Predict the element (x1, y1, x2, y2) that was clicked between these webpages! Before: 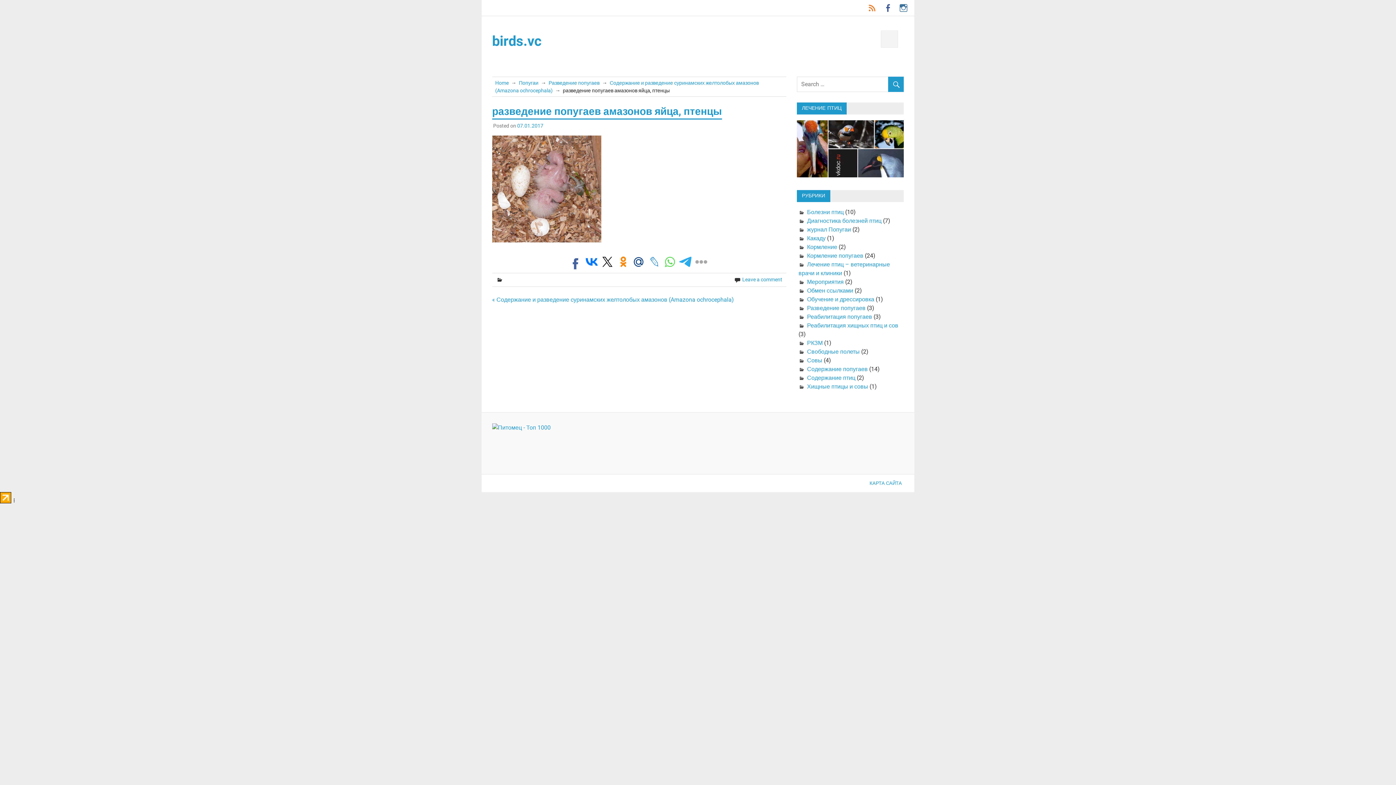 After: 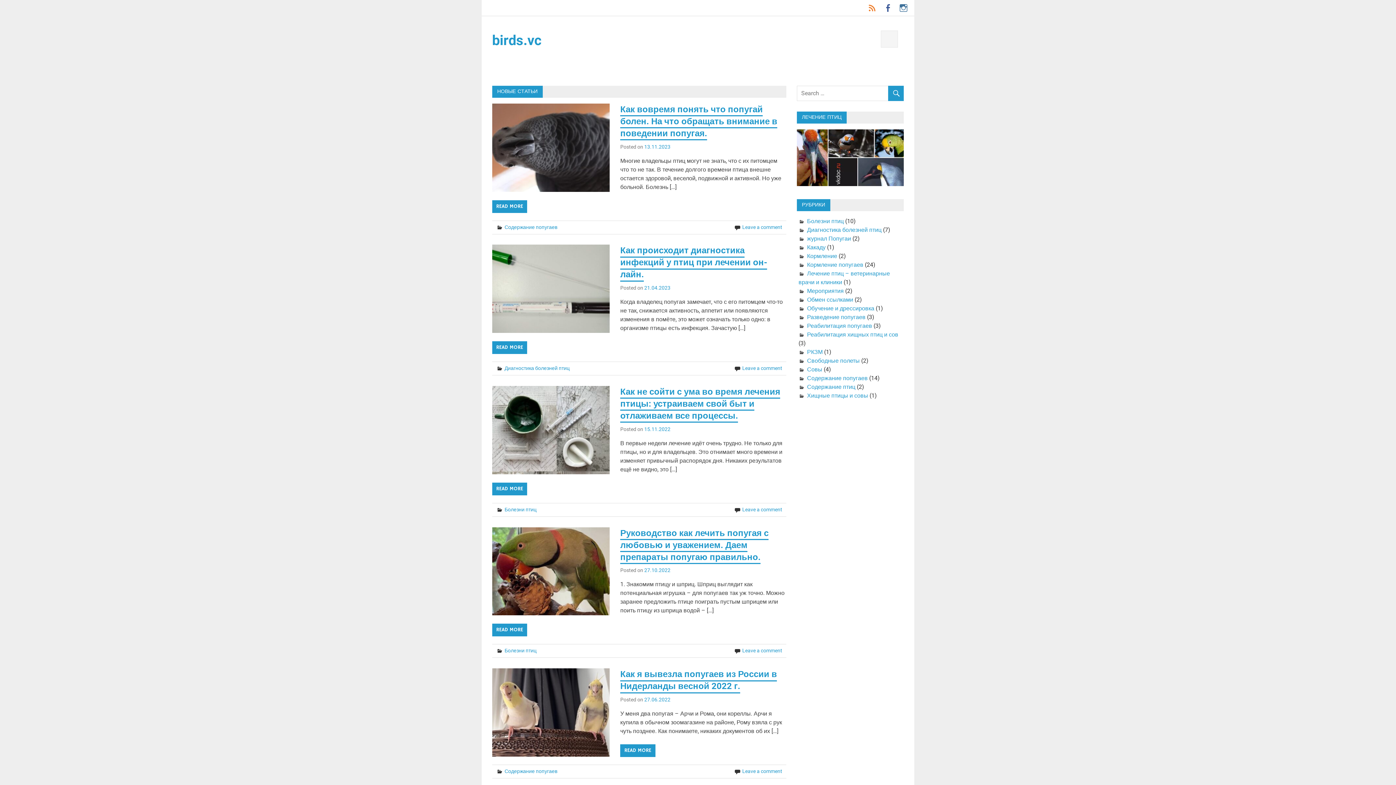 Action: bbox: (492, 33, 541, 49) label: birds.vc